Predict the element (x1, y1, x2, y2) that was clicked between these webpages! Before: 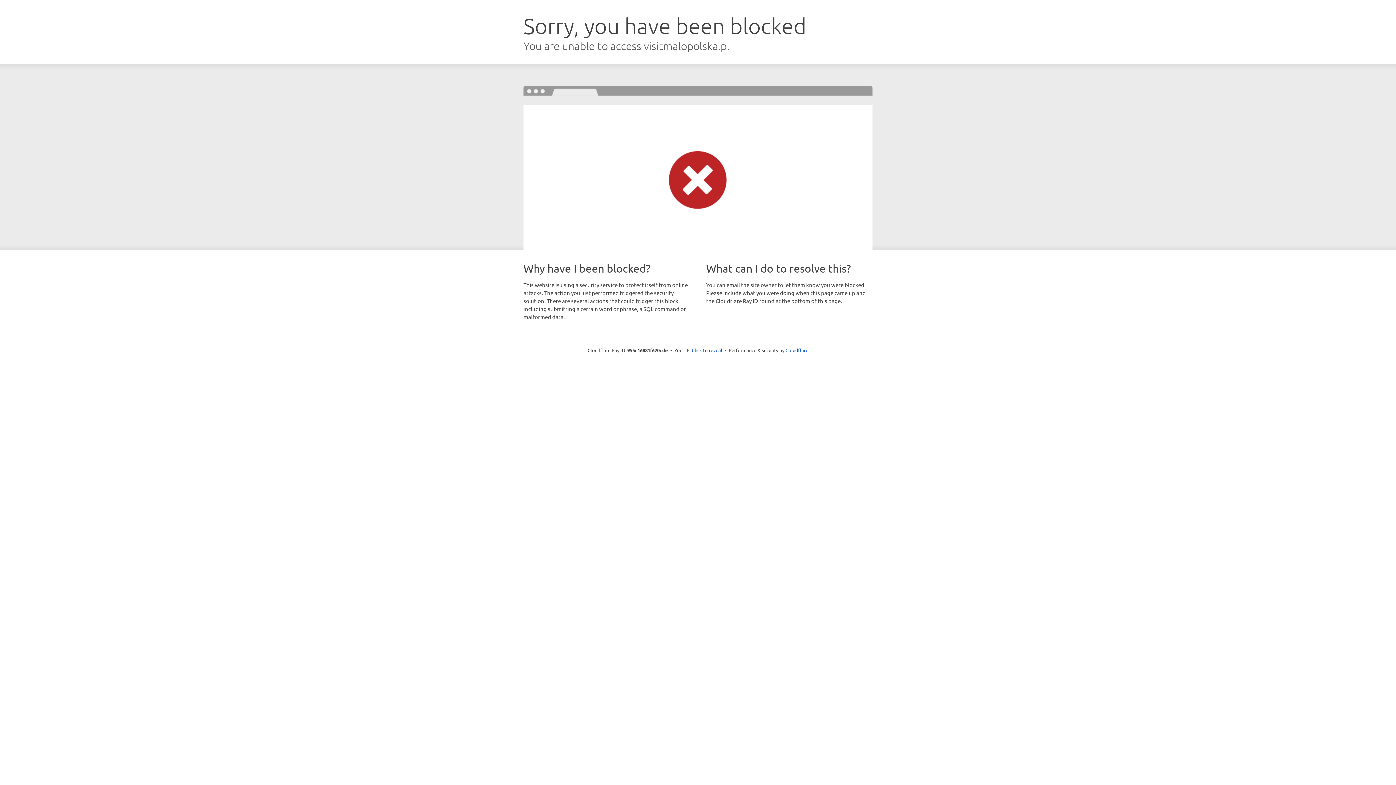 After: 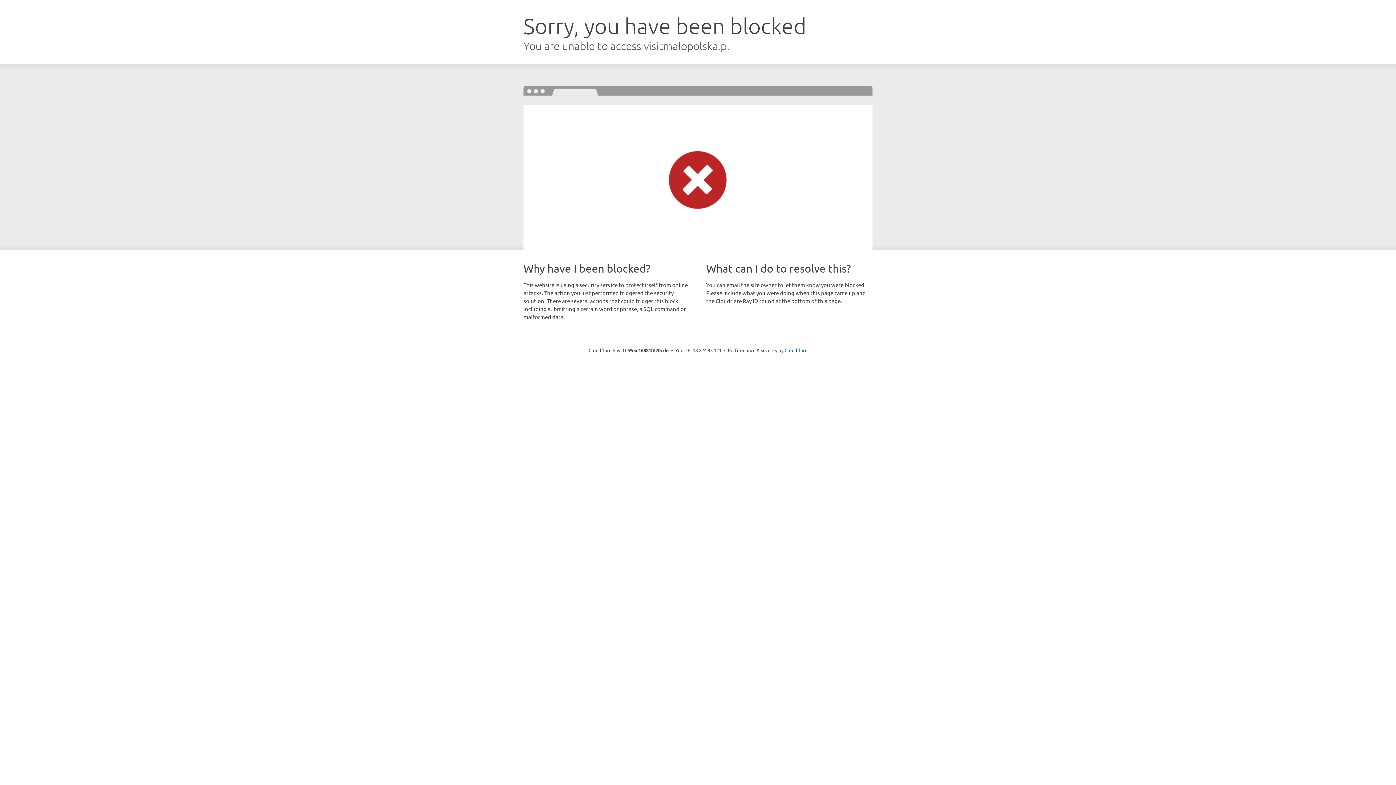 Action: bbox: (692, 346, 722, 353) label: Click to reveal